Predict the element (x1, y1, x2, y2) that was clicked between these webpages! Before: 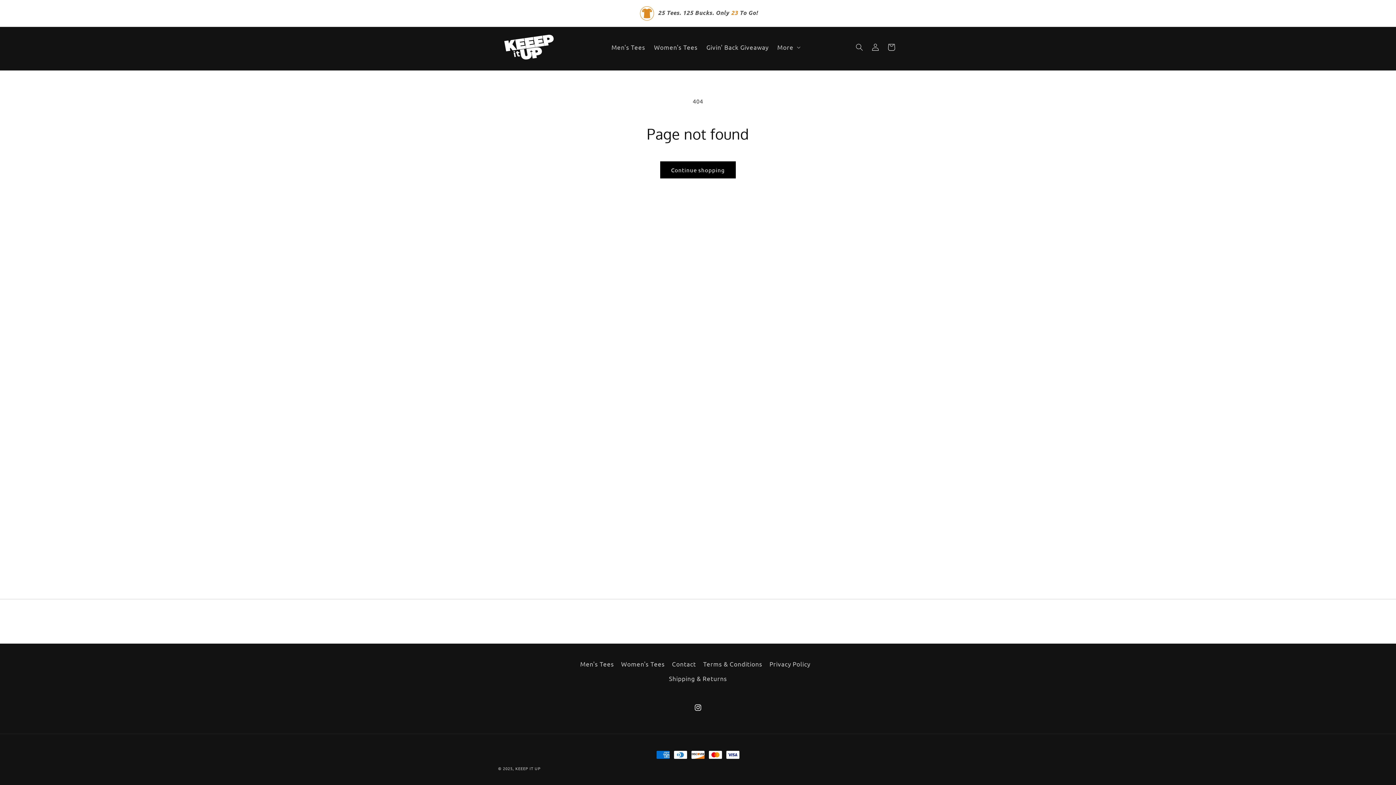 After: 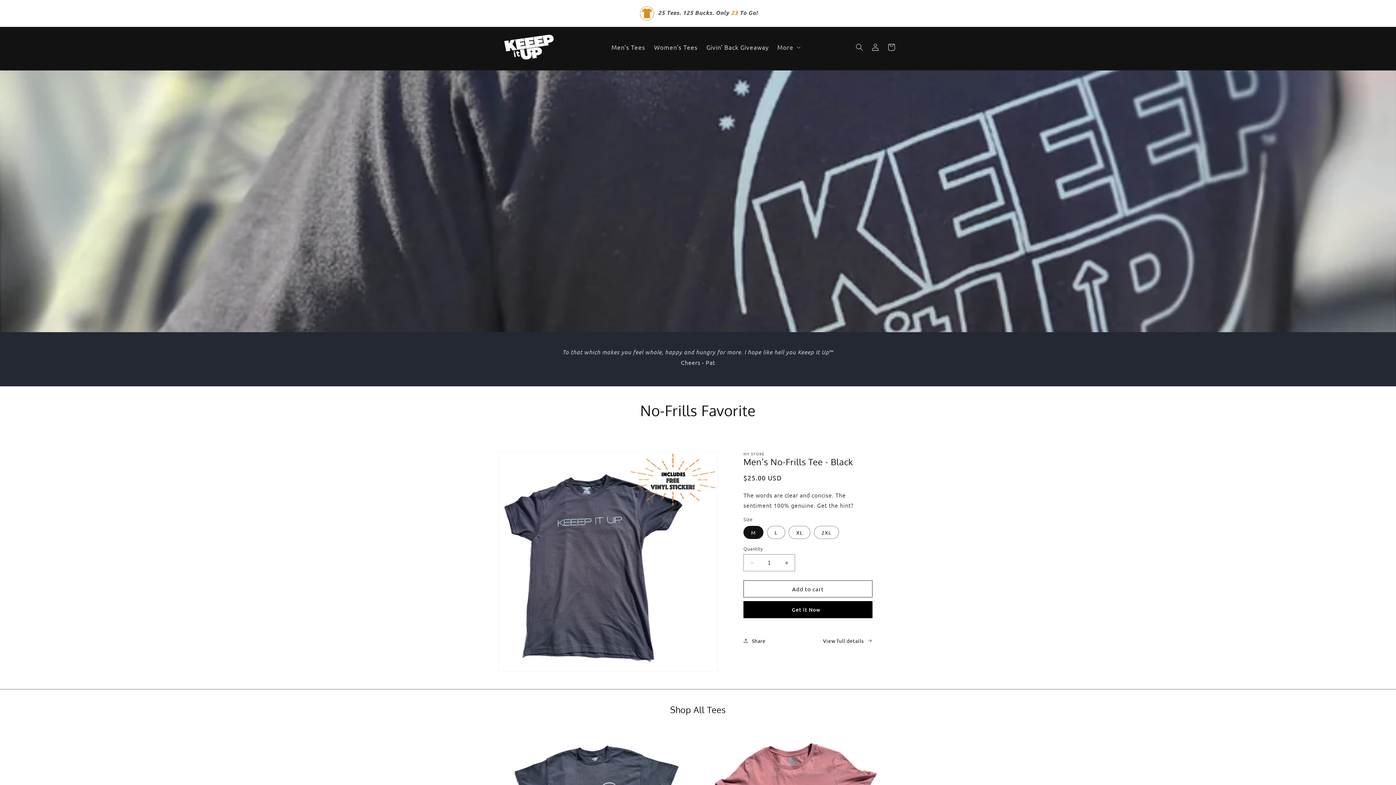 Action: bbox: (515, 765, 540, 771) label: KEEEP IT UP